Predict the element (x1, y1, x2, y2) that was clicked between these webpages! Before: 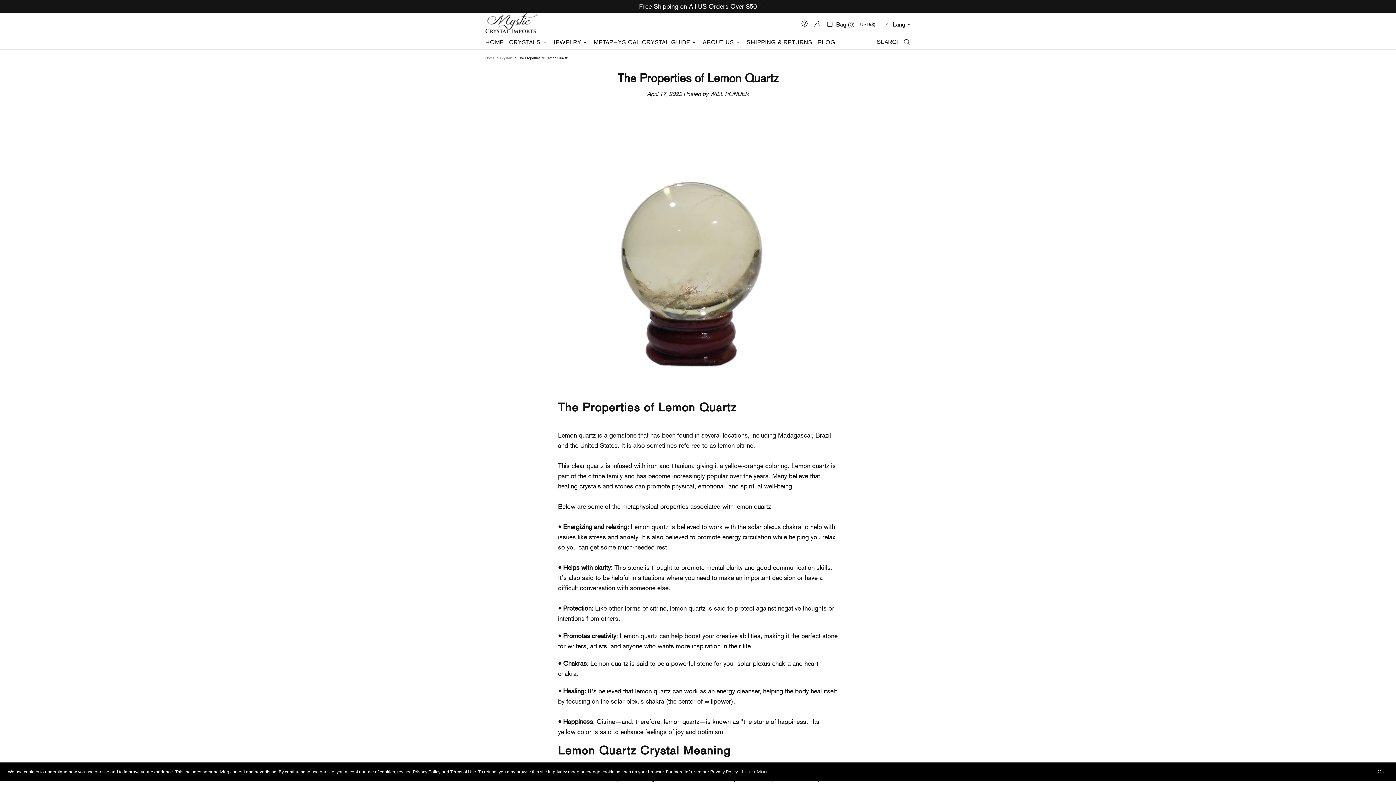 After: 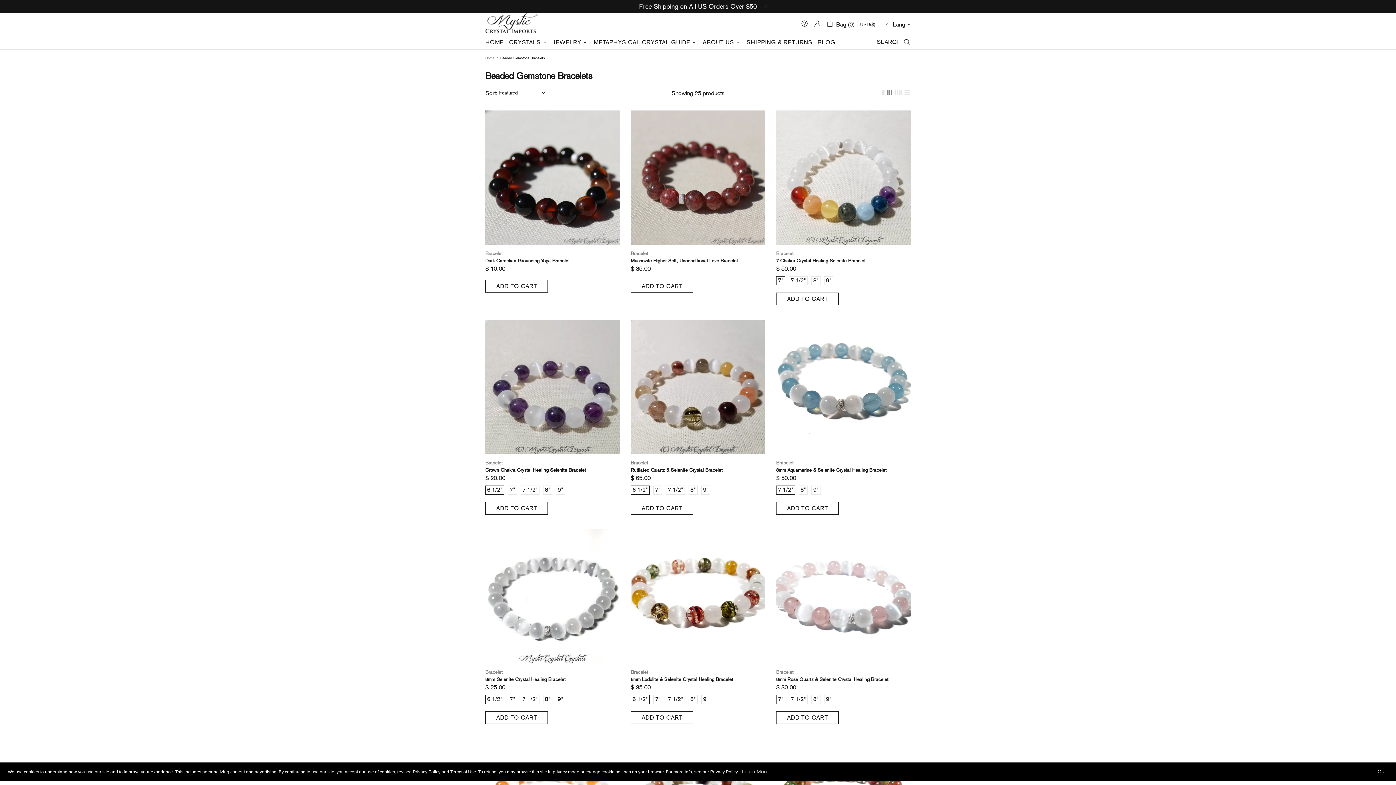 Action: bbox: (550, 35, 591, 49) label: JEWELRY